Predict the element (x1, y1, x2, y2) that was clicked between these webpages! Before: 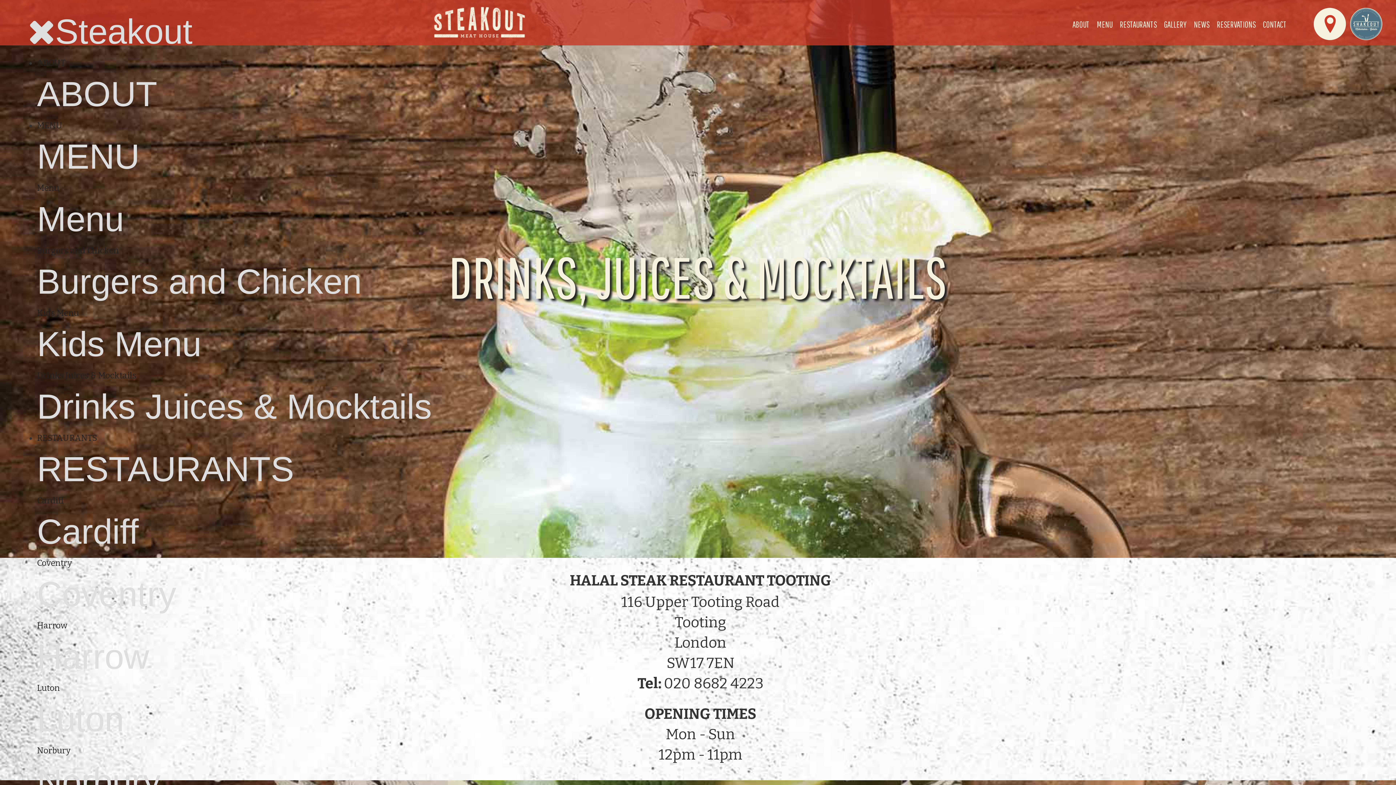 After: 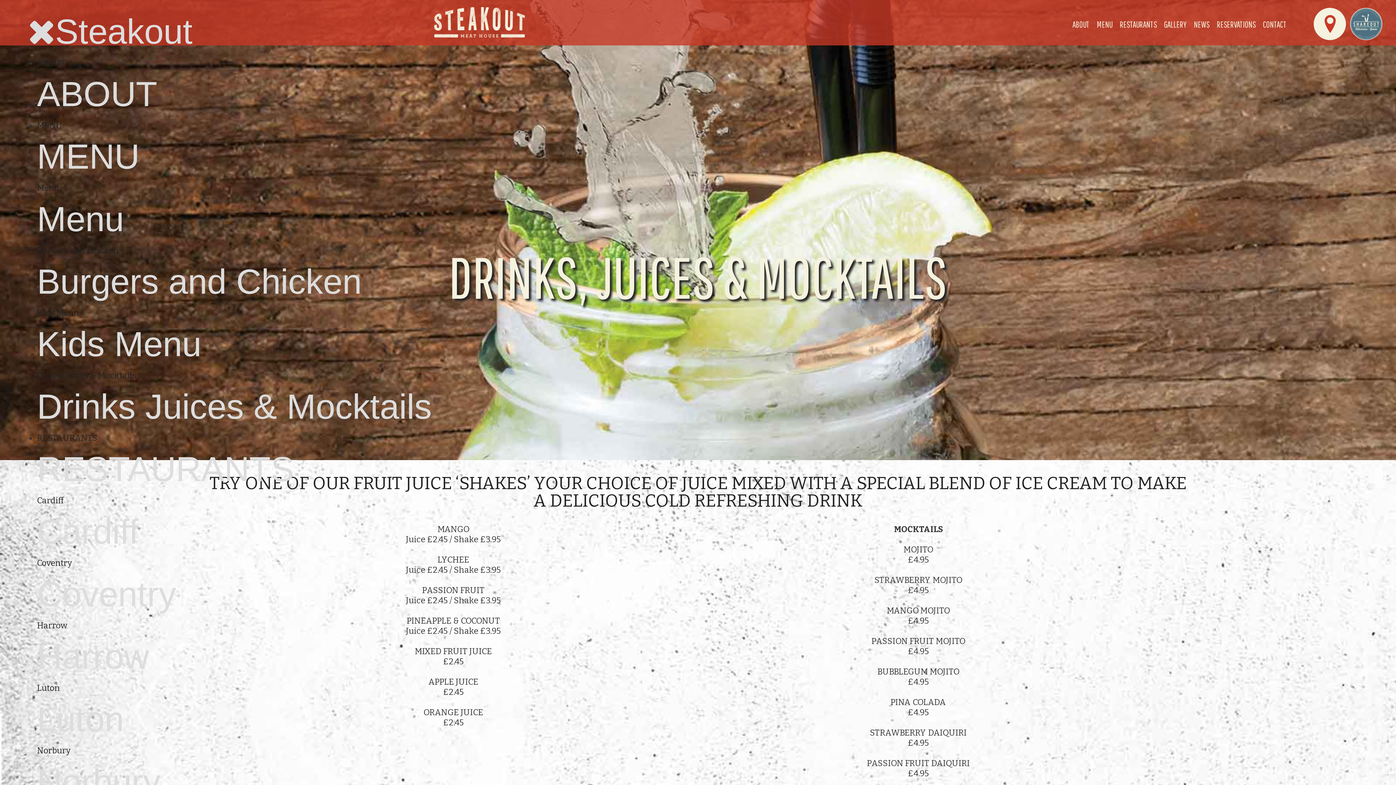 Action: bbox: (37, 370, 136, 380) label: Drinks Juices & Mocktails